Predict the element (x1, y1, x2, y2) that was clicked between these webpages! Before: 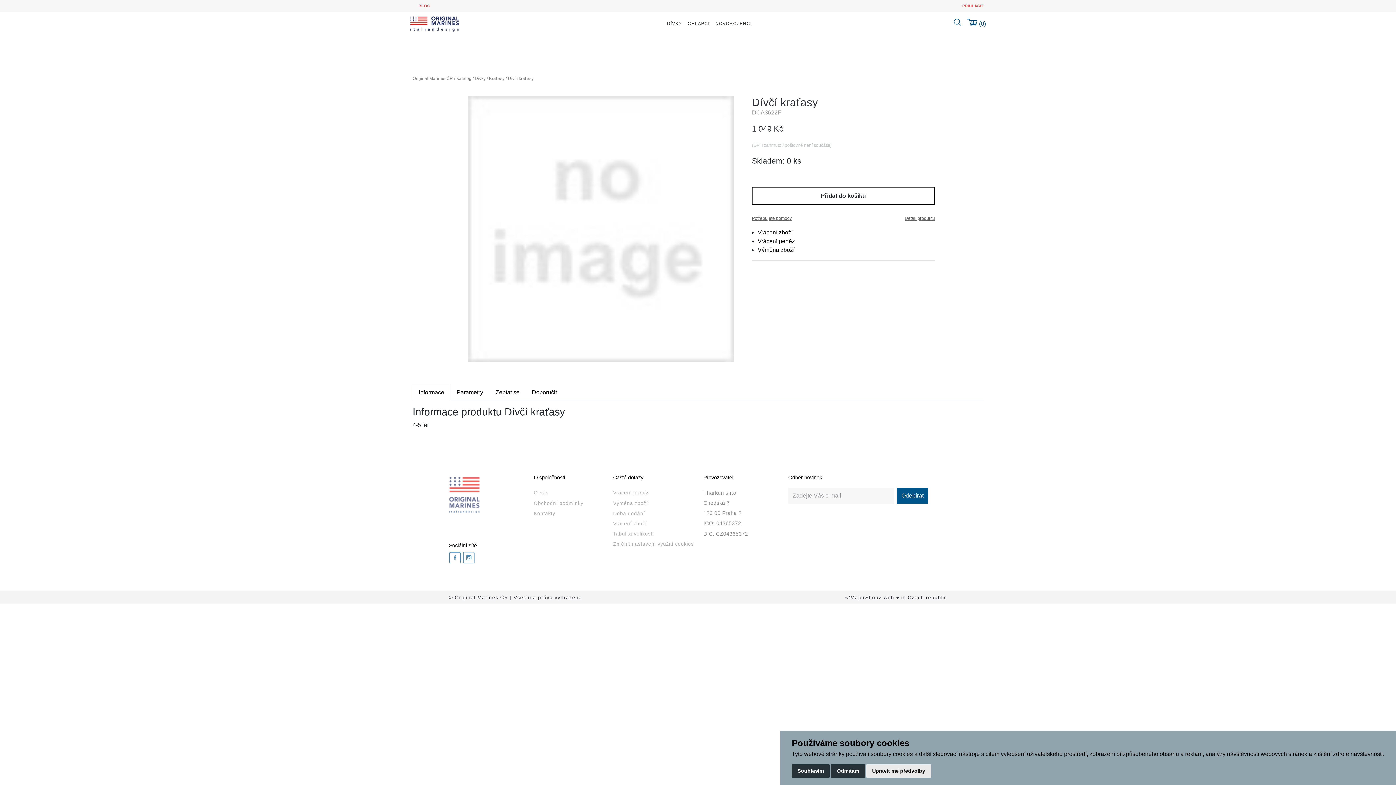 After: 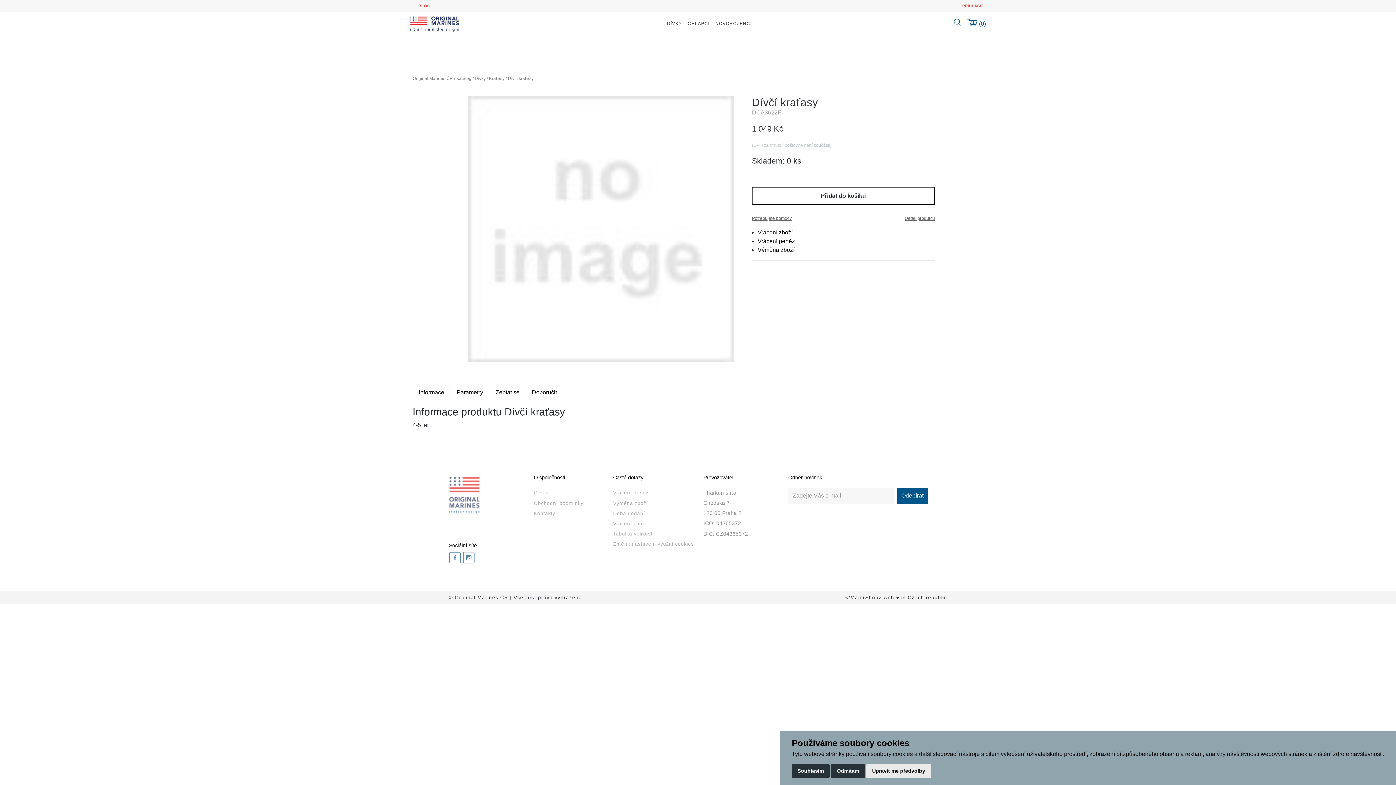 Action: label: Detail produktu bbox: (904, 216, 935, 221)